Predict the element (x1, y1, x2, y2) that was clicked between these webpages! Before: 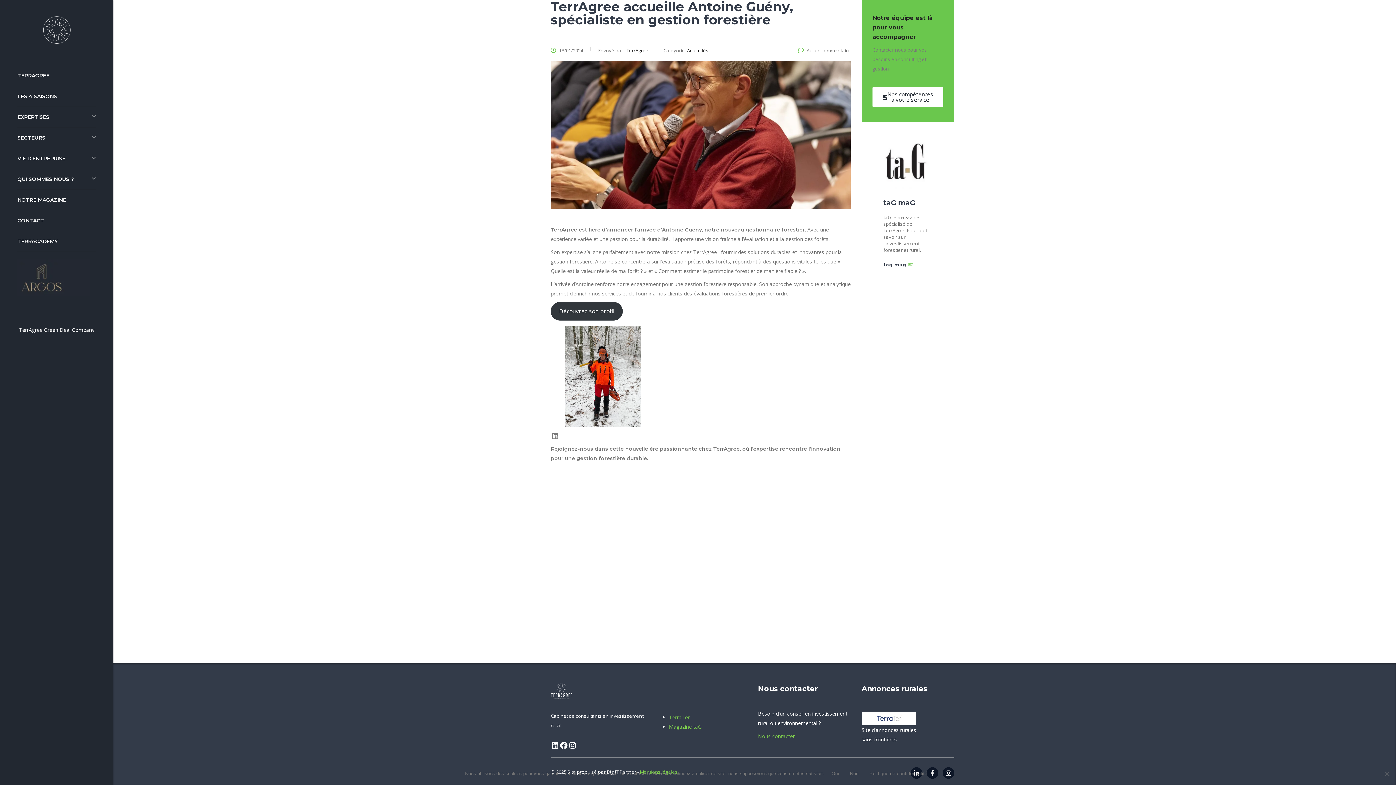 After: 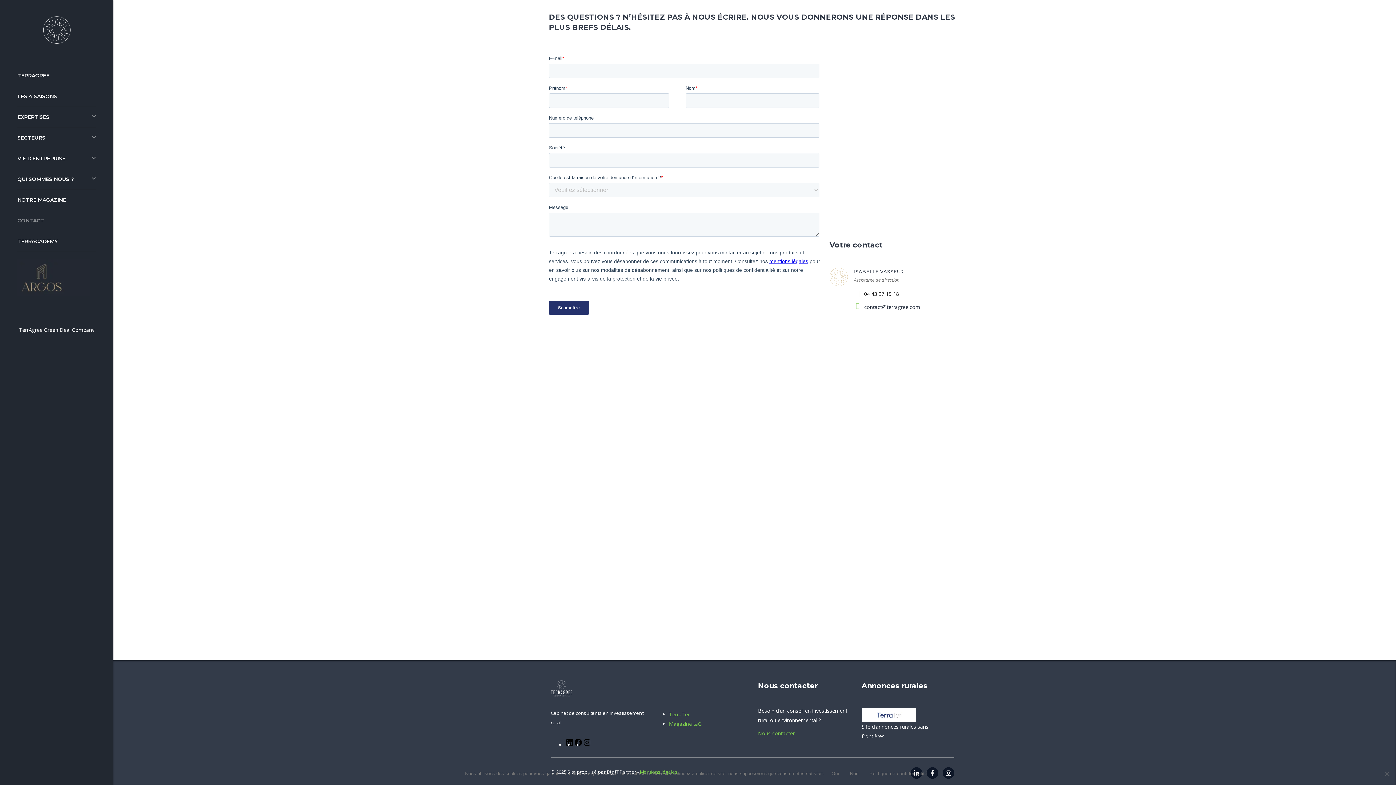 Action: bbox: (758, 733, 794, 740) label: Nous contacter